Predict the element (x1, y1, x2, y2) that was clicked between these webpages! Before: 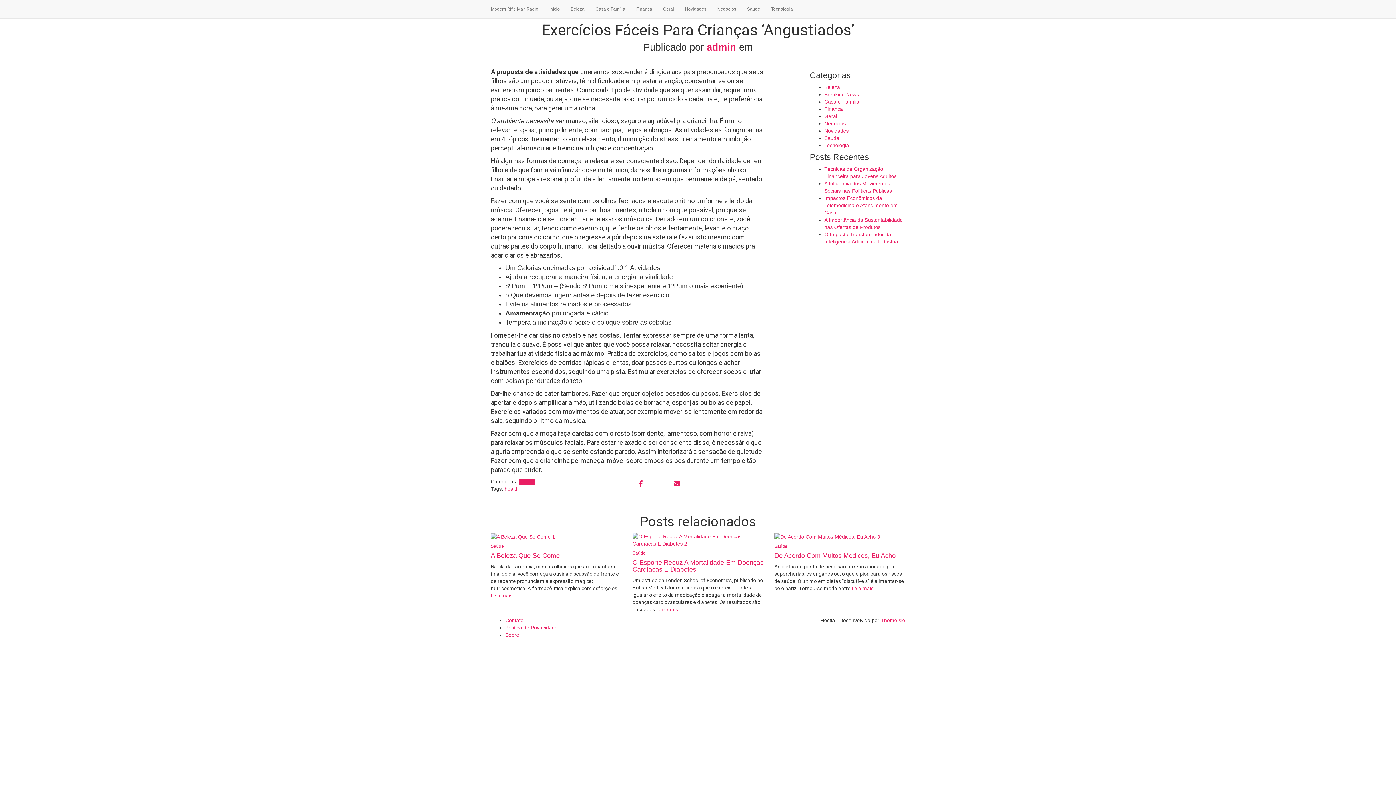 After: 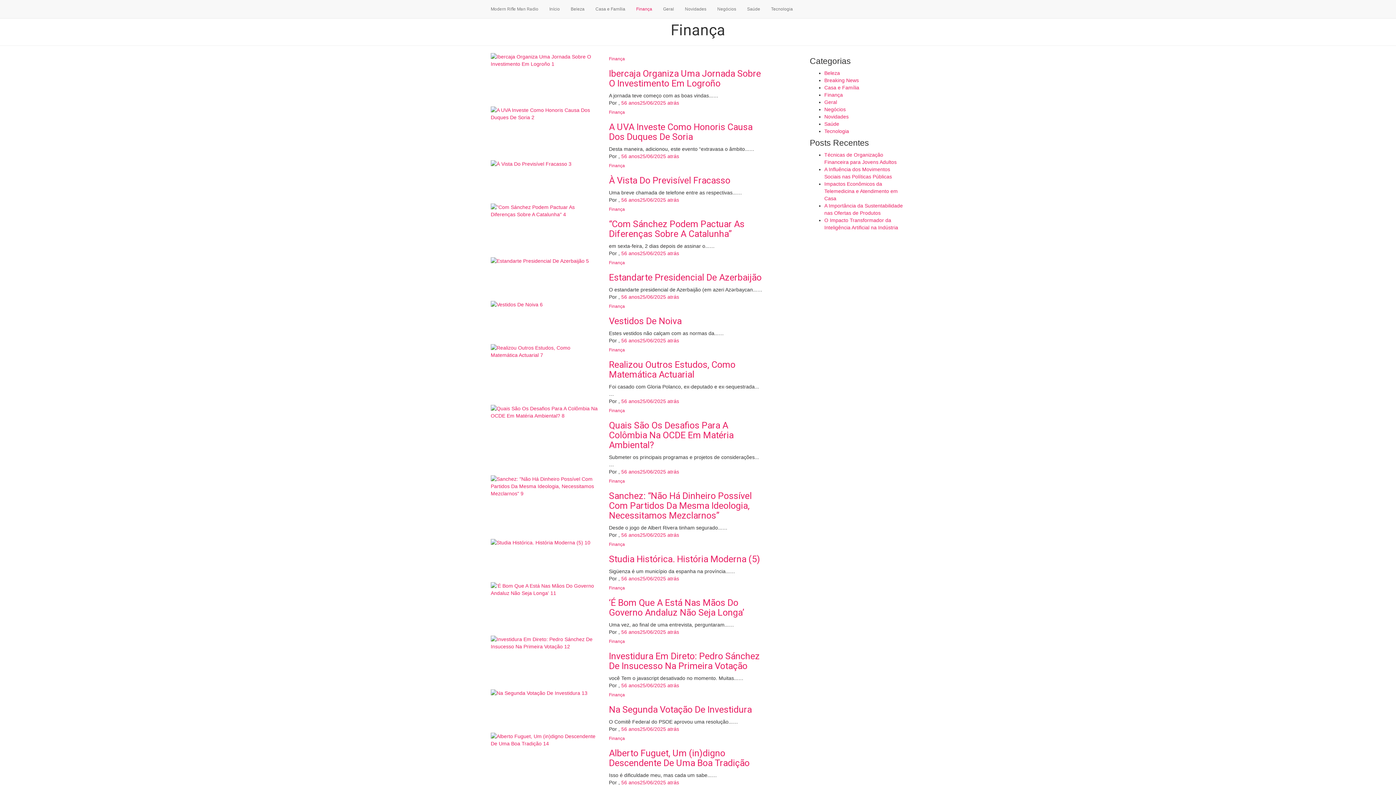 Action: label: Finança bbox: (824, 106, 843, 112)